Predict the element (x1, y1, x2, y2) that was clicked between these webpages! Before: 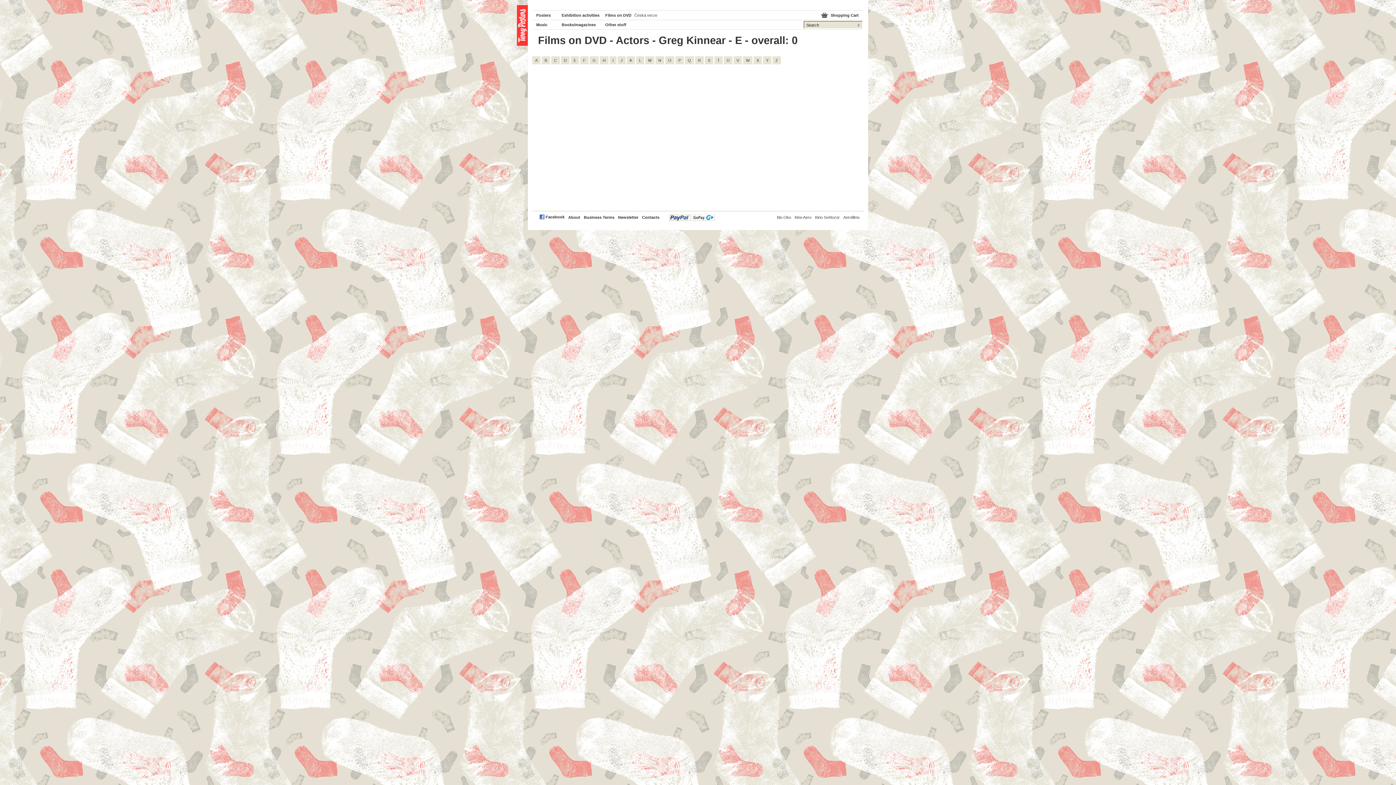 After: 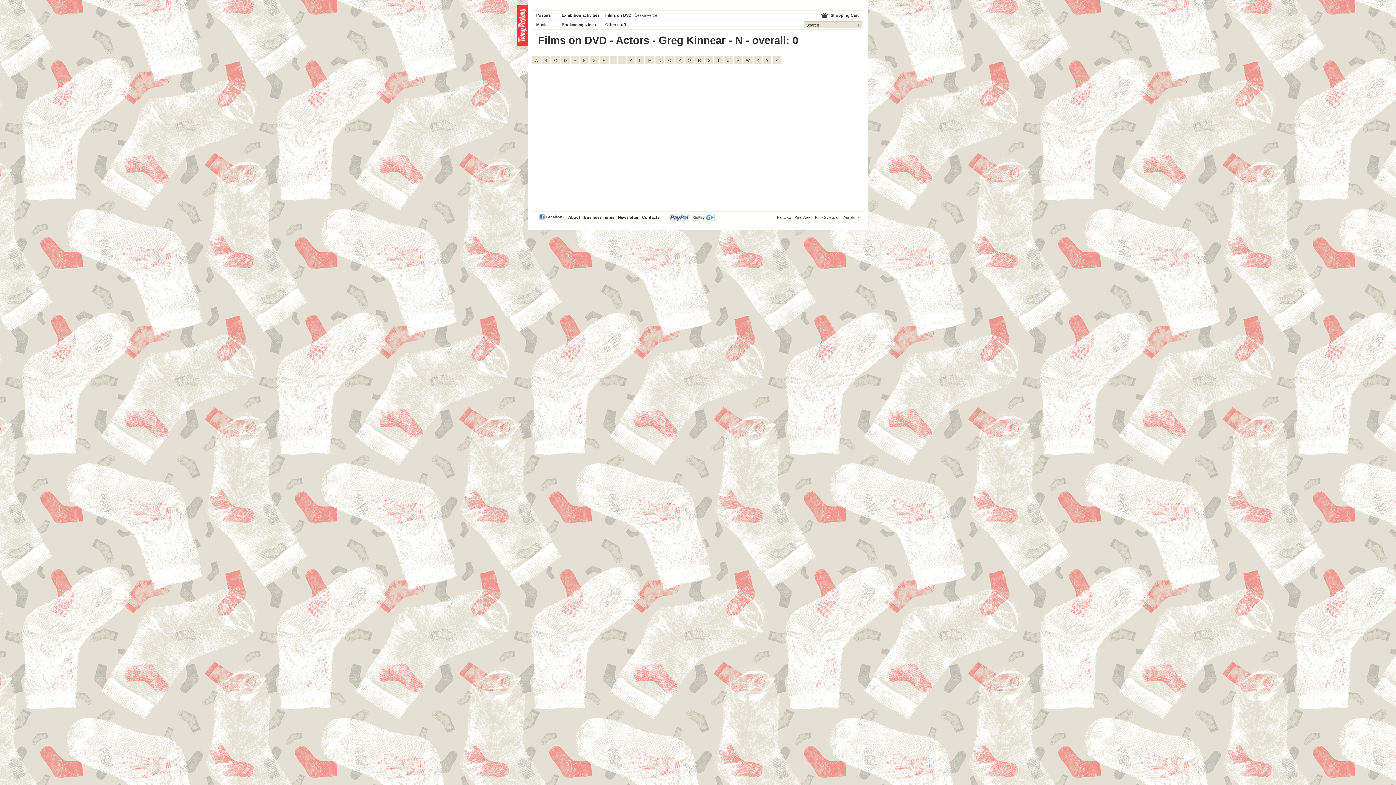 Action: bbox: (655, 56, 664, 64) label: N